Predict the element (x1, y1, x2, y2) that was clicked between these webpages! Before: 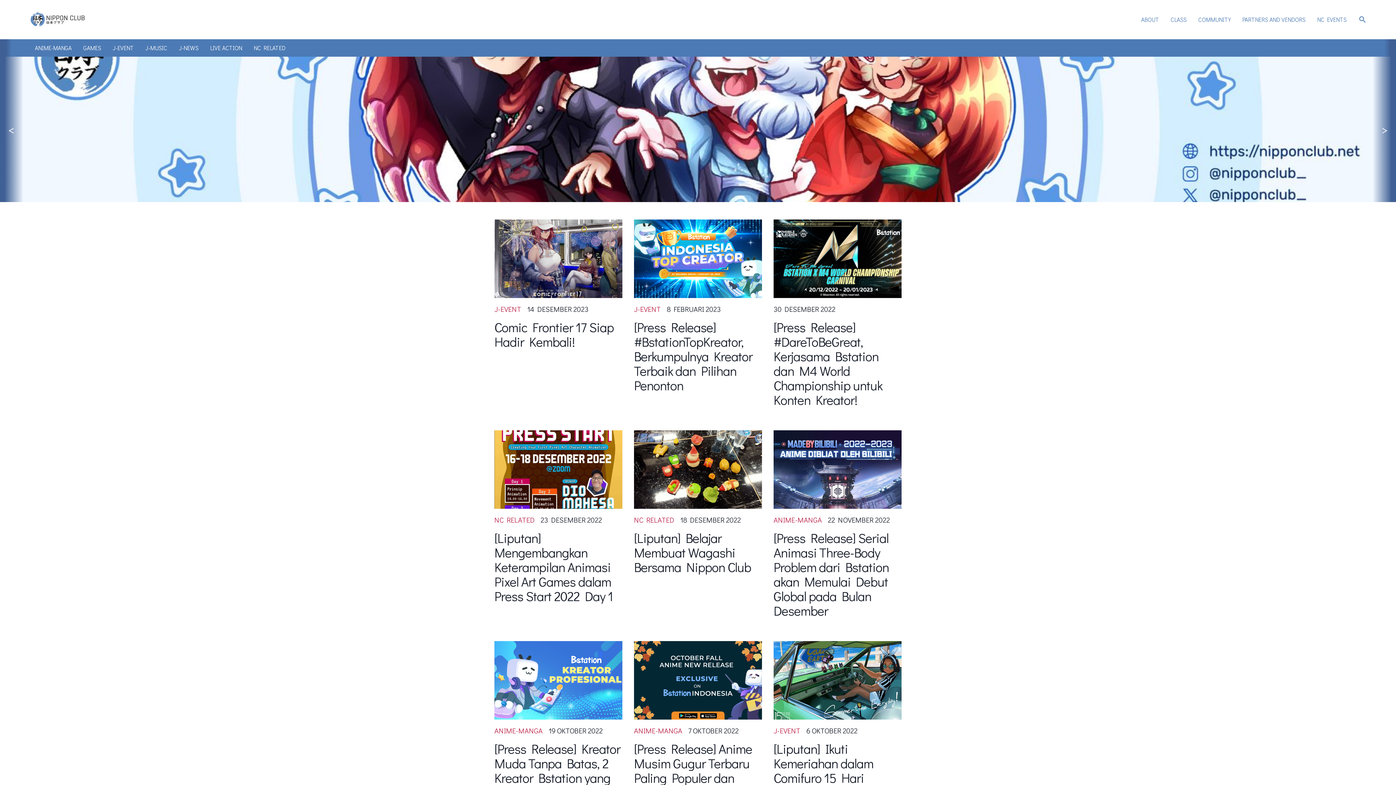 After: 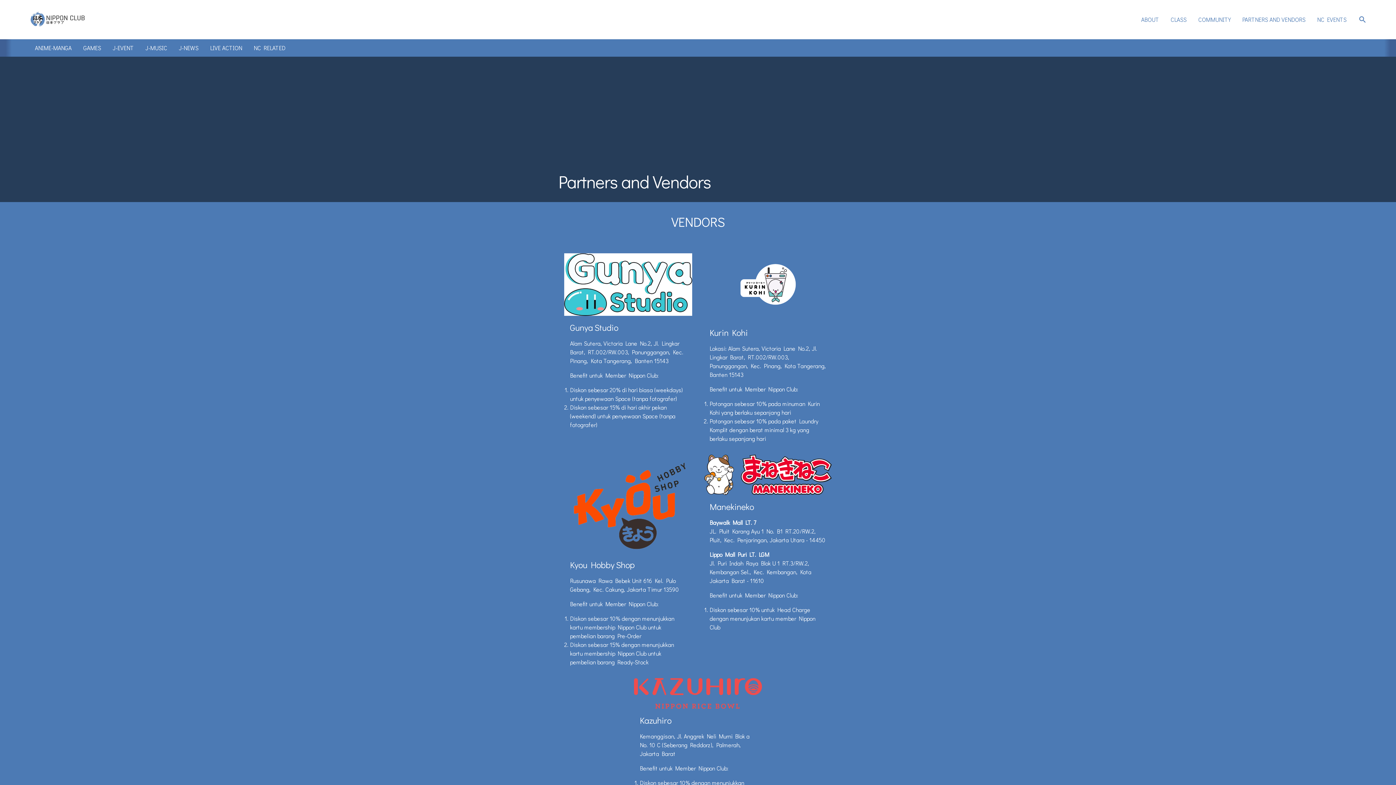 Action: label: PARTNERS AND VENDORS bbox: (1242, 15, 1305, 24)